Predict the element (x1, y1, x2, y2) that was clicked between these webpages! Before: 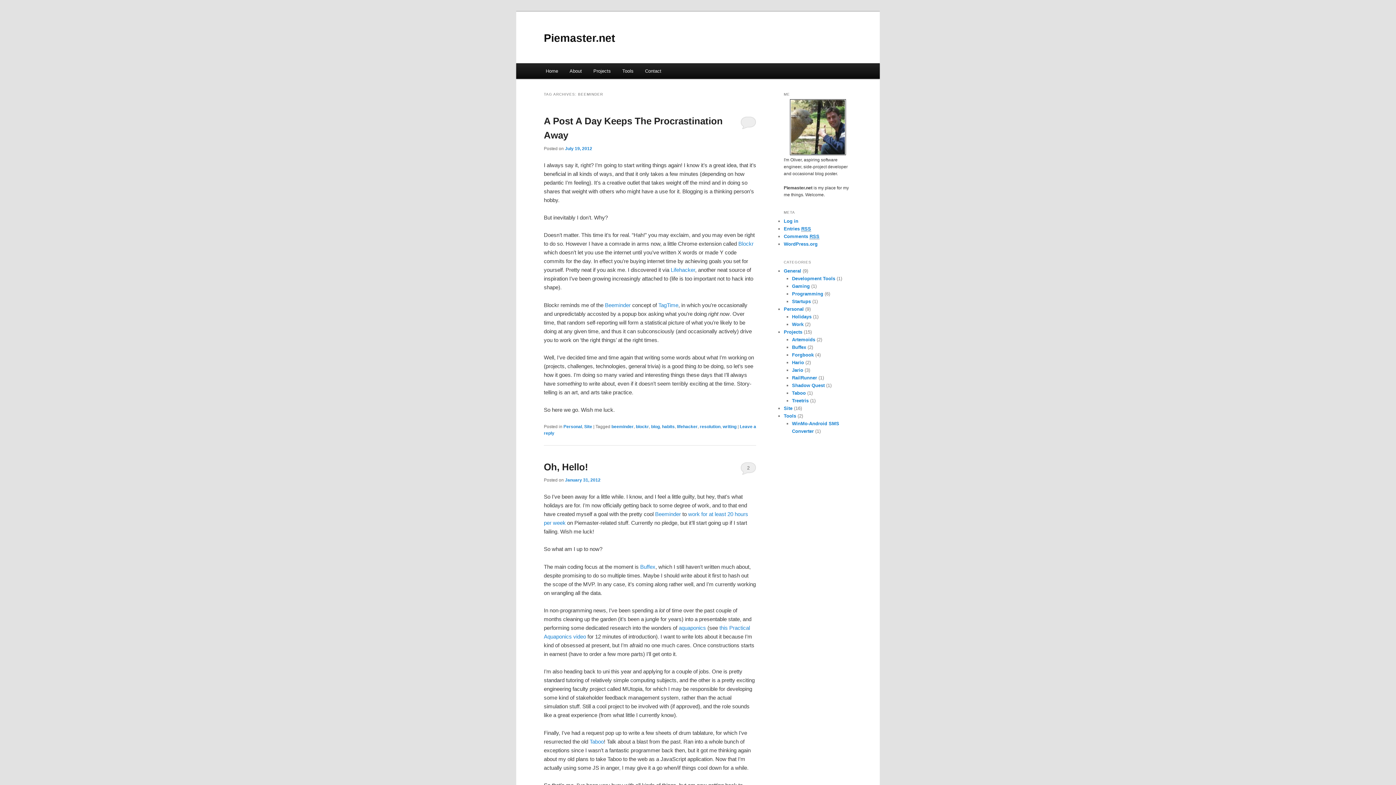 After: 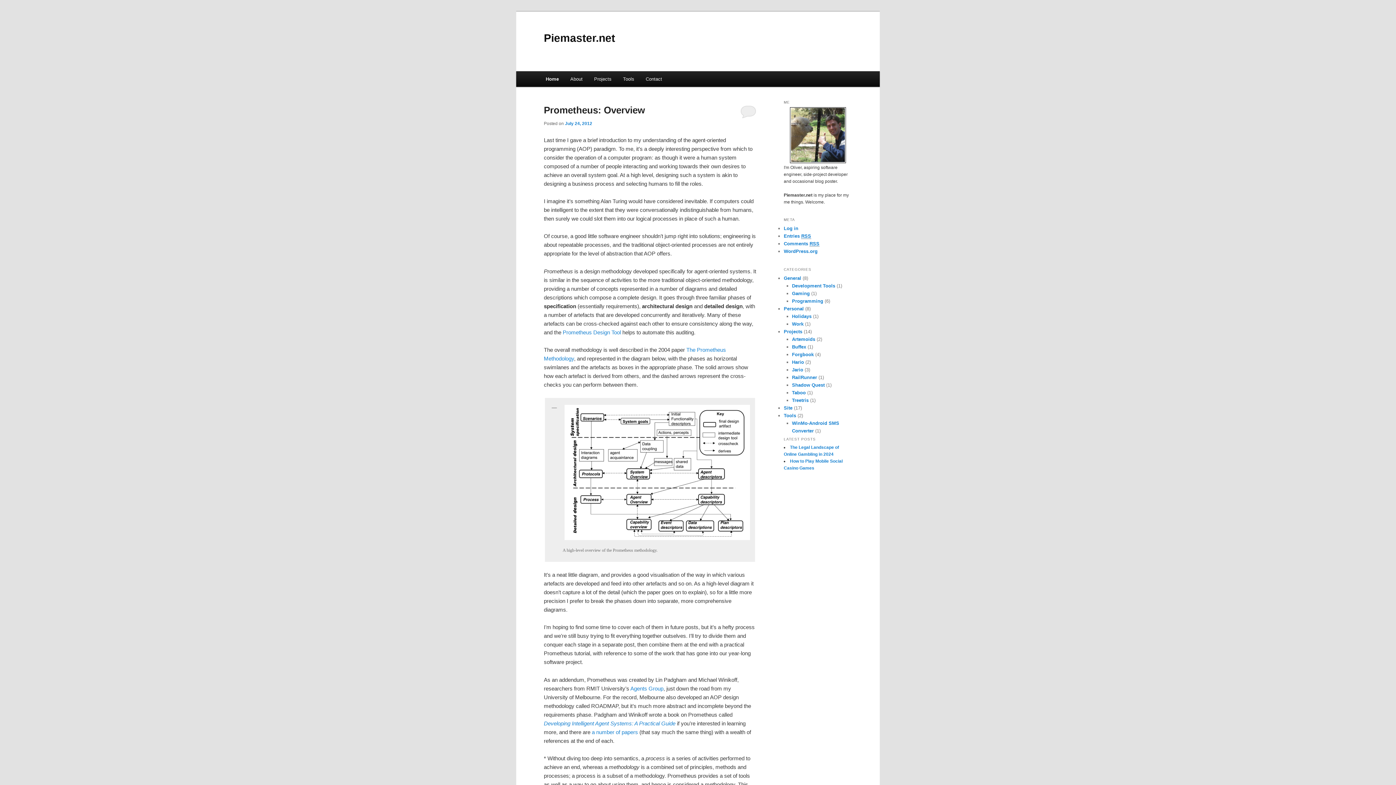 Action: label: Entries RSS bbox: (784, 226, 811, 232)